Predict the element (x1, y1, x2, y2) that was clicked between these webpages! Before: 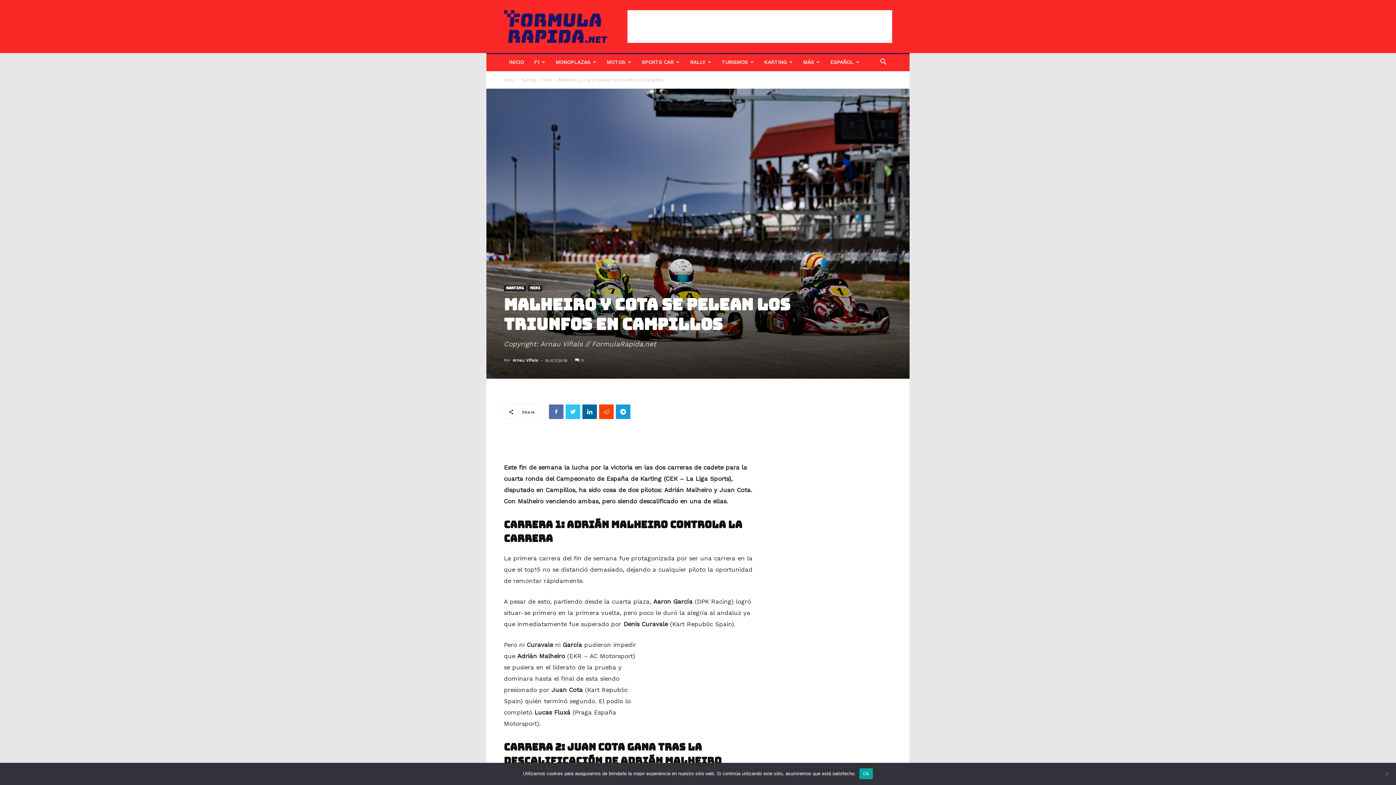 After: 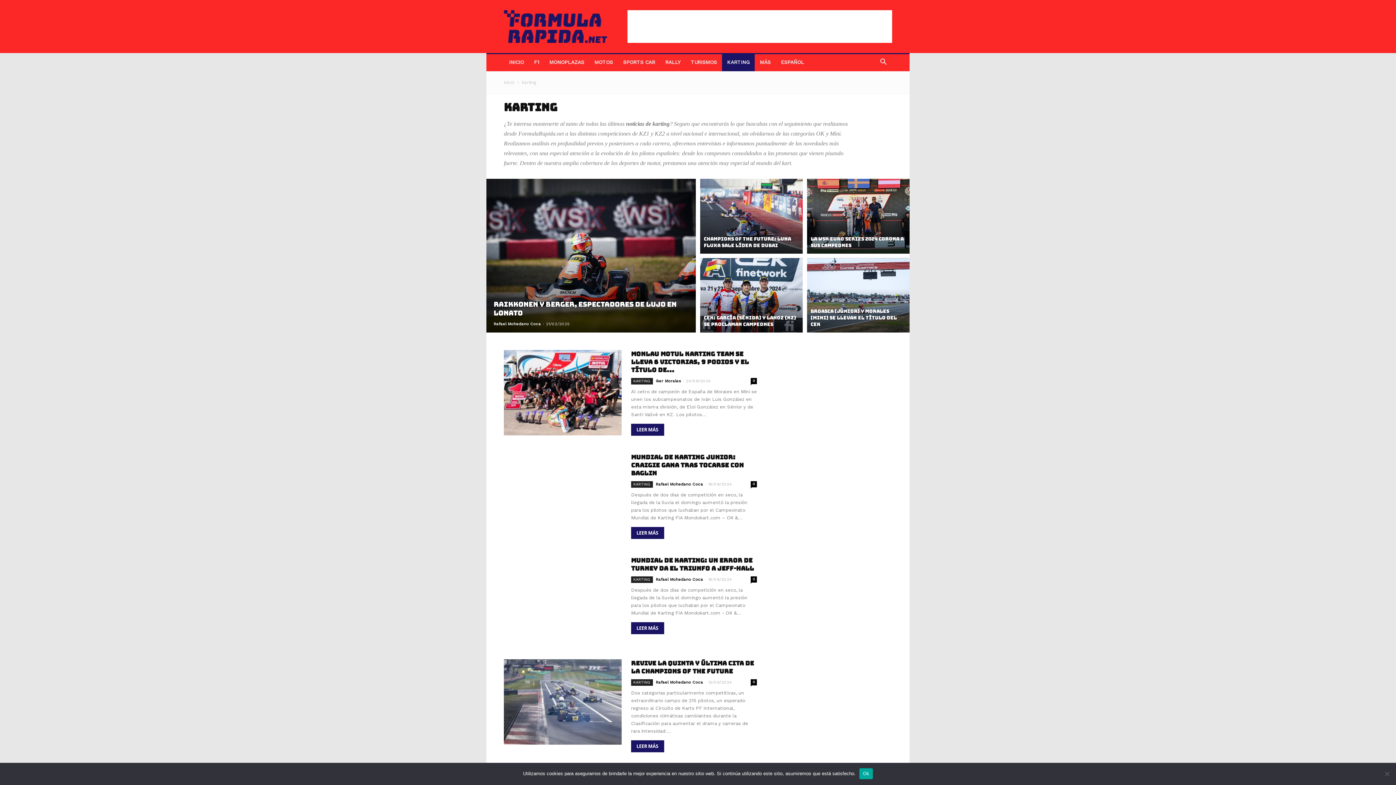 Action: label: KARTING bbox: (759, 53, 798, 71)